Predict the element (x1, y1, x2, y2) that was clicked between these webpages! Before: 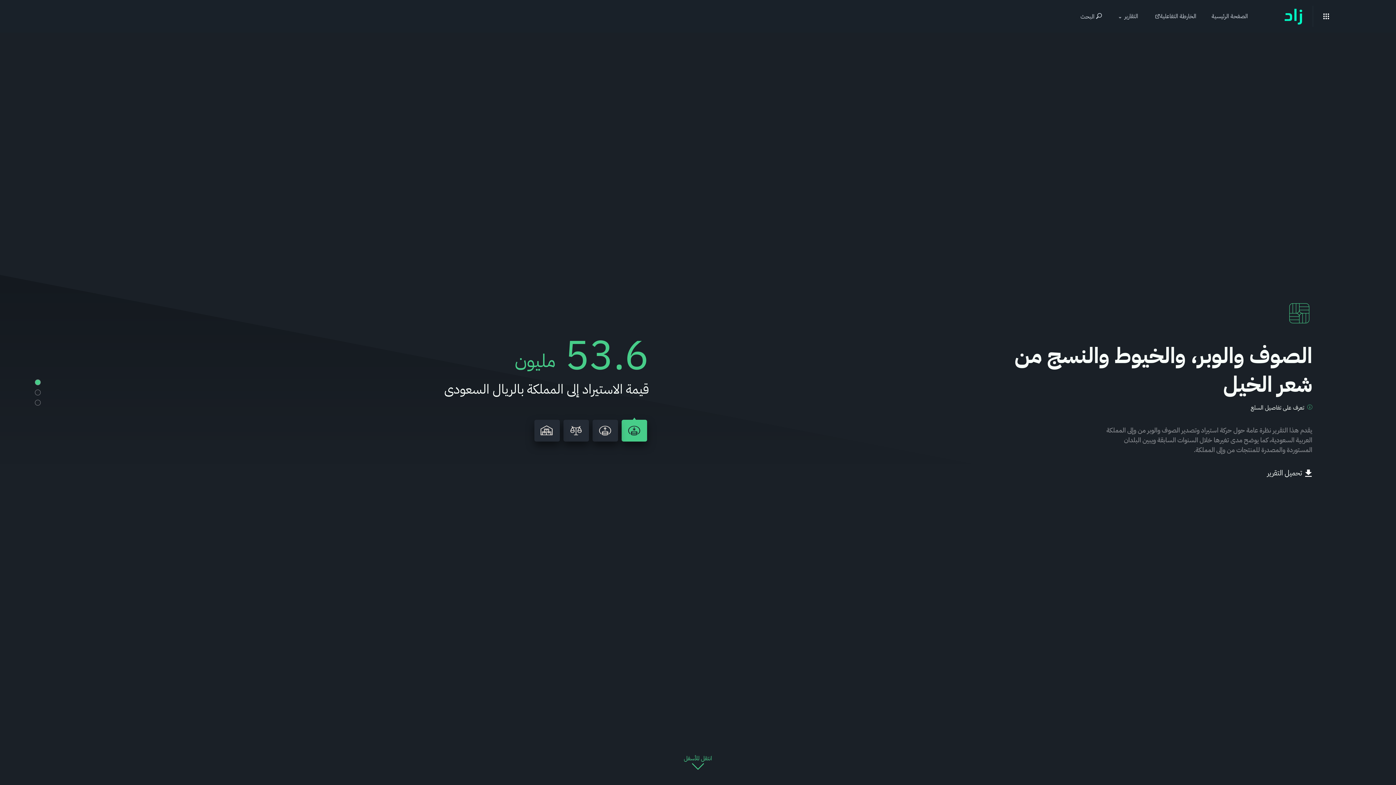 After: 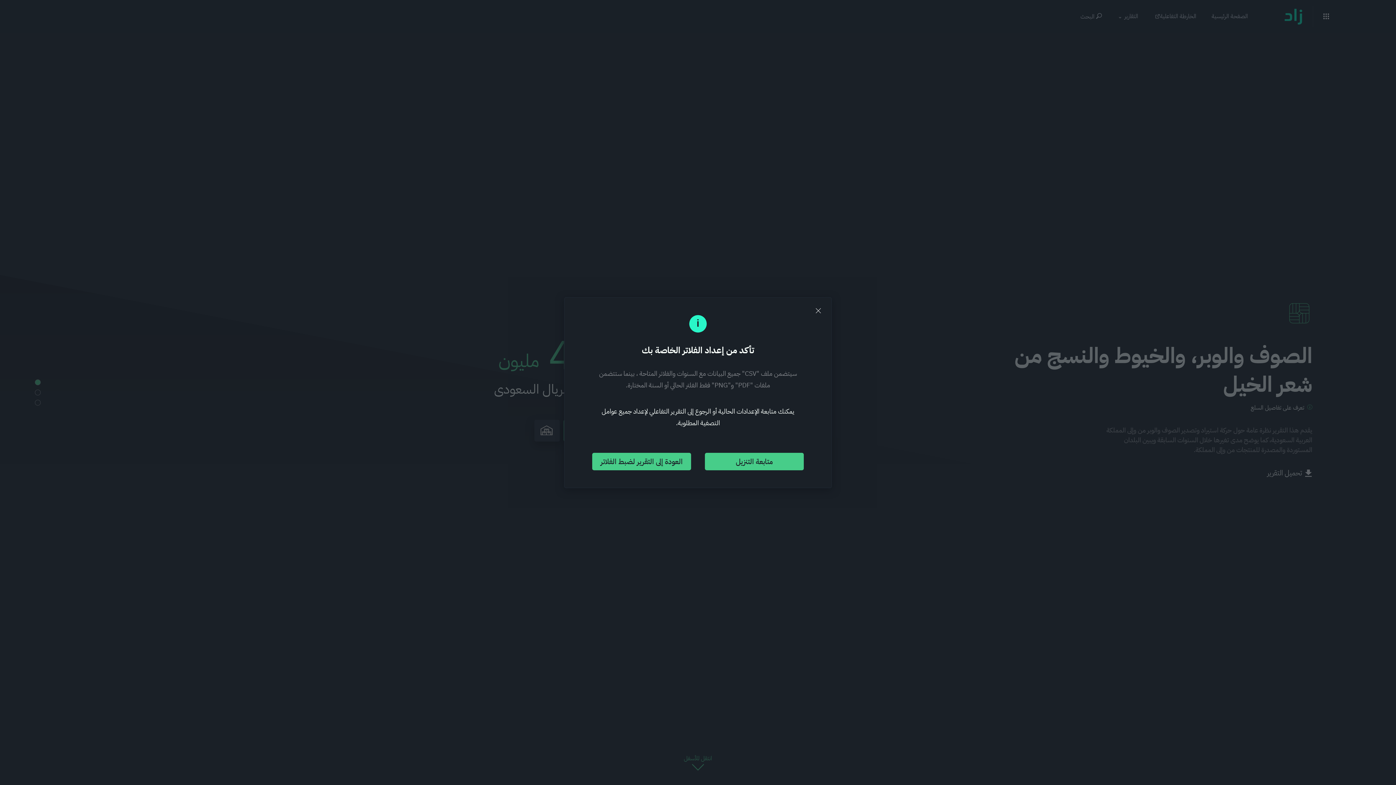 Action: label: تحميل التقرير bbox: (1267, 468, 1312, 478)